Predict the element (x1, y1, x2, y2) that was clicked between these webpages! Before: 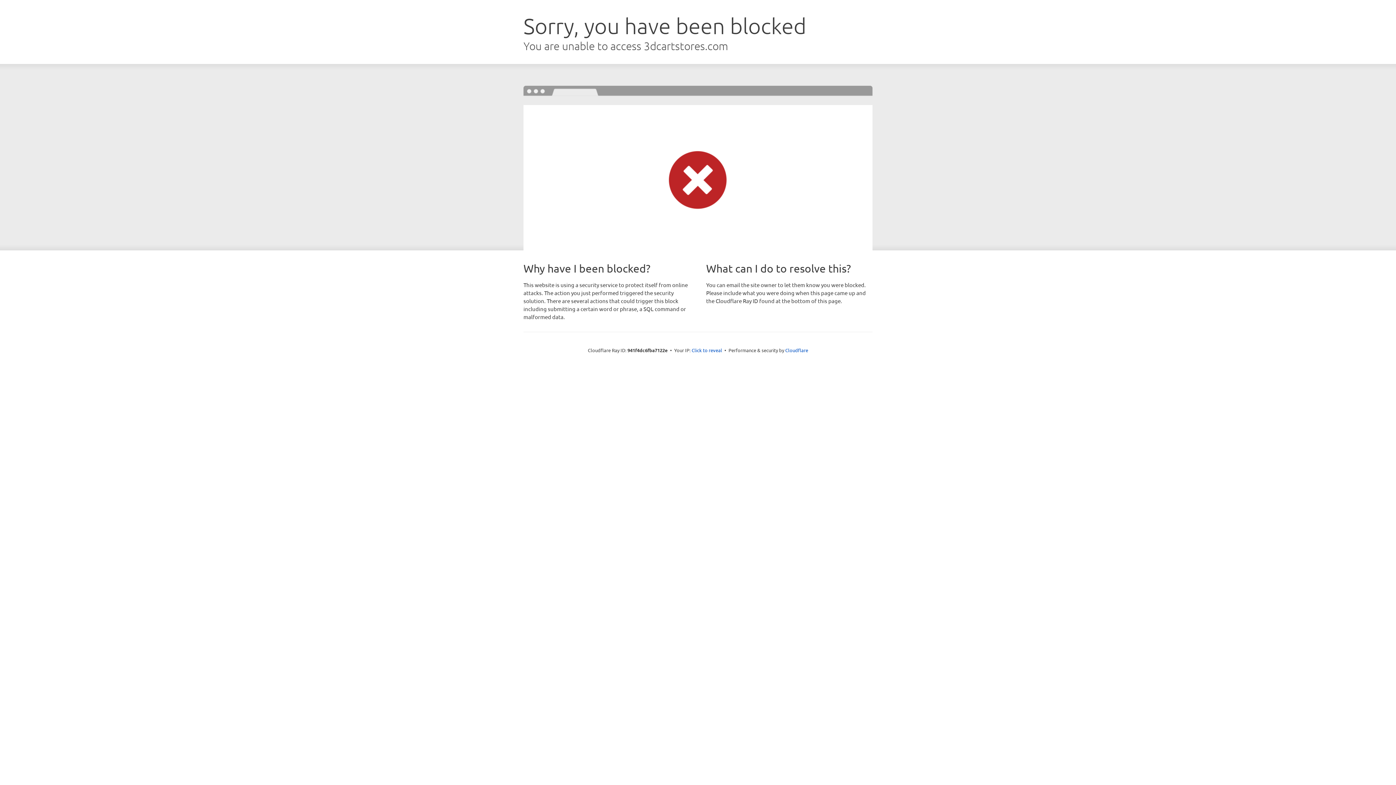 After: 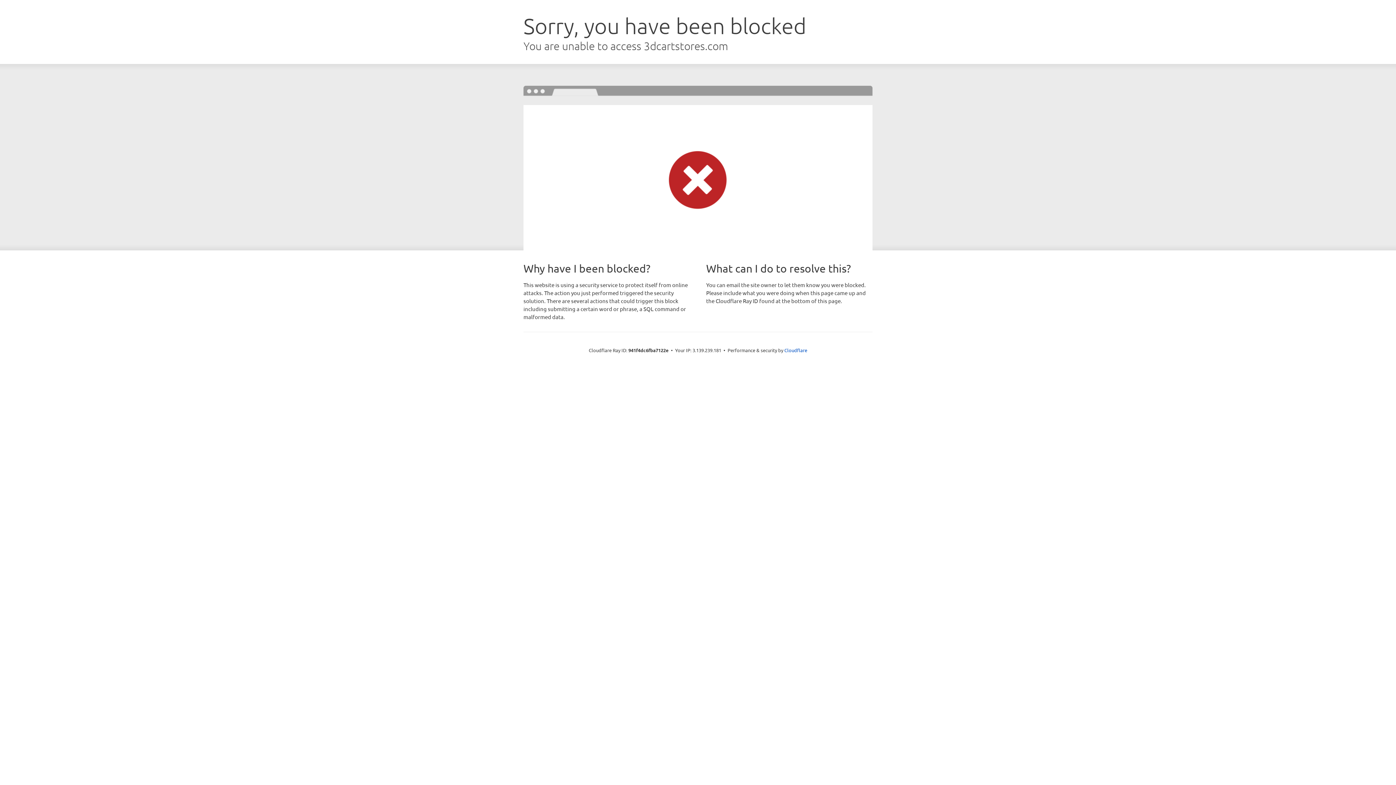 Action: bbox: (691, 346, 722, 353) label: Click to reveal